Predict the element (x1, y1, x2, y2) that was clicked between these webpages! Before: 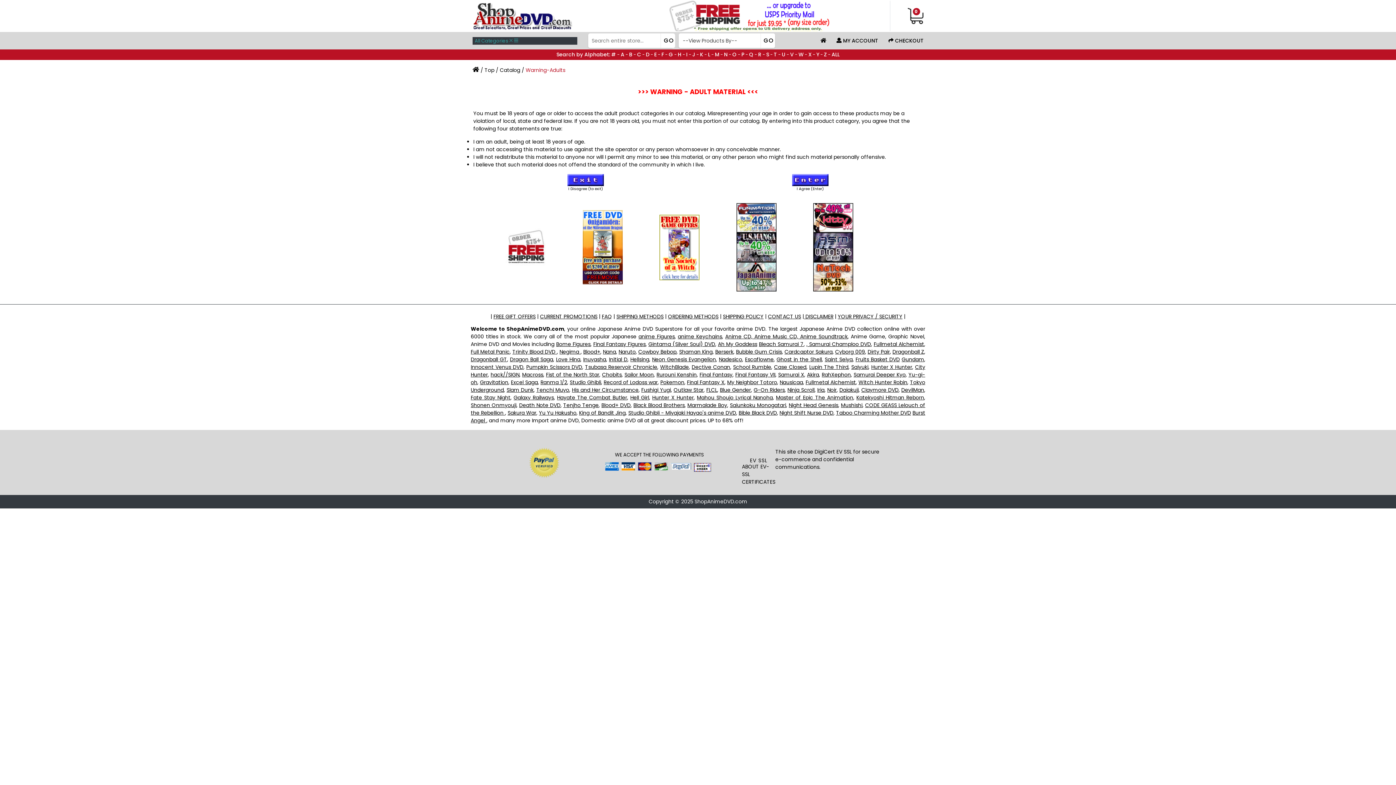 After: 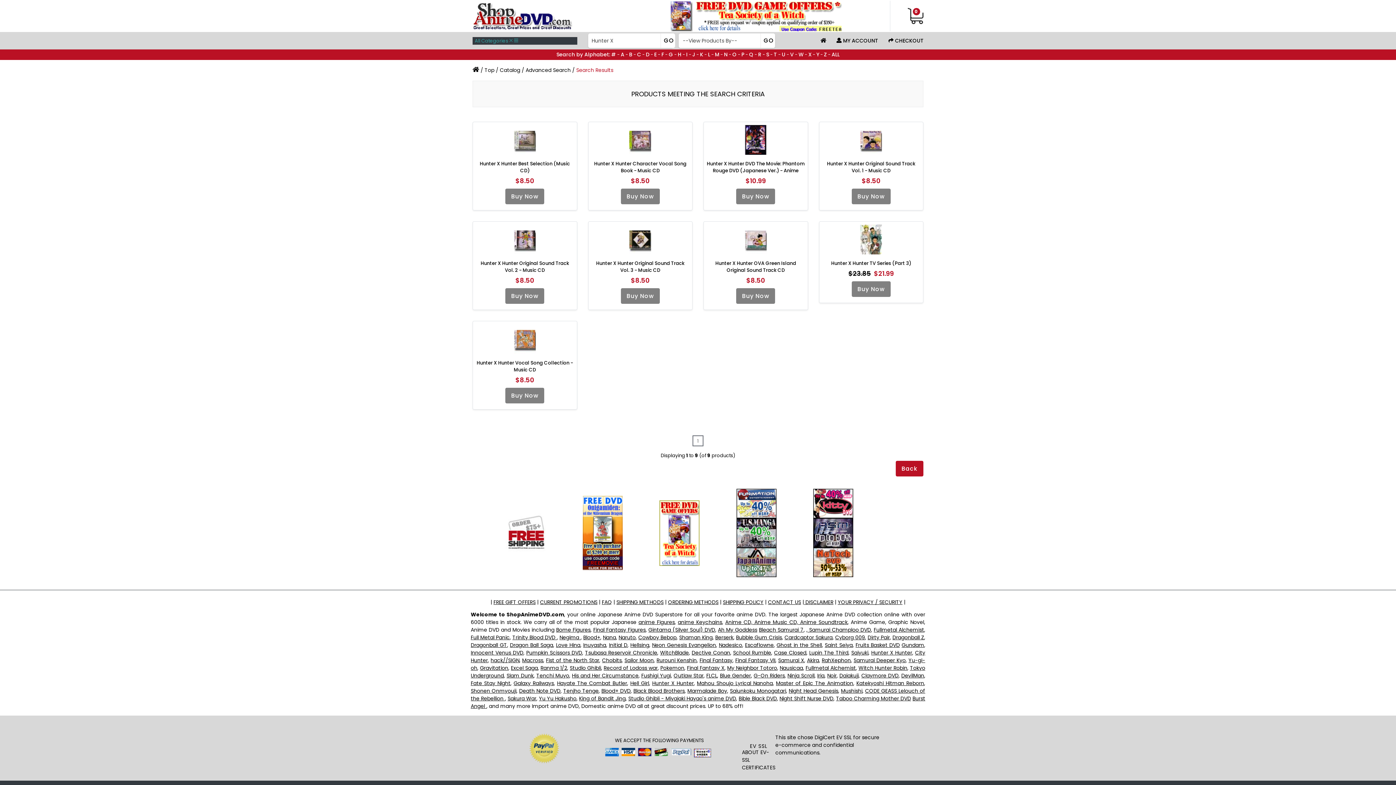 Action: label: Hunter X Hunter bbox: (871, 363, 912, 370)